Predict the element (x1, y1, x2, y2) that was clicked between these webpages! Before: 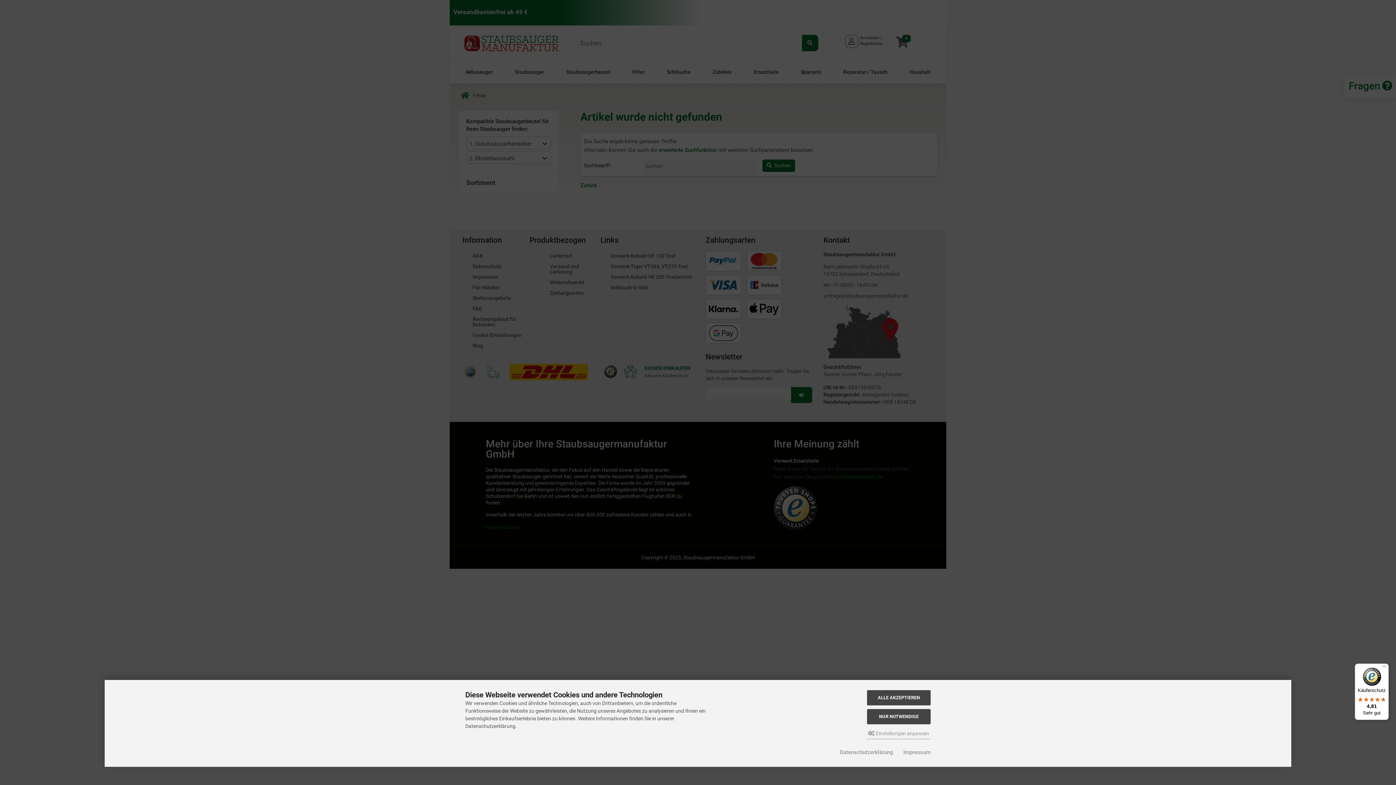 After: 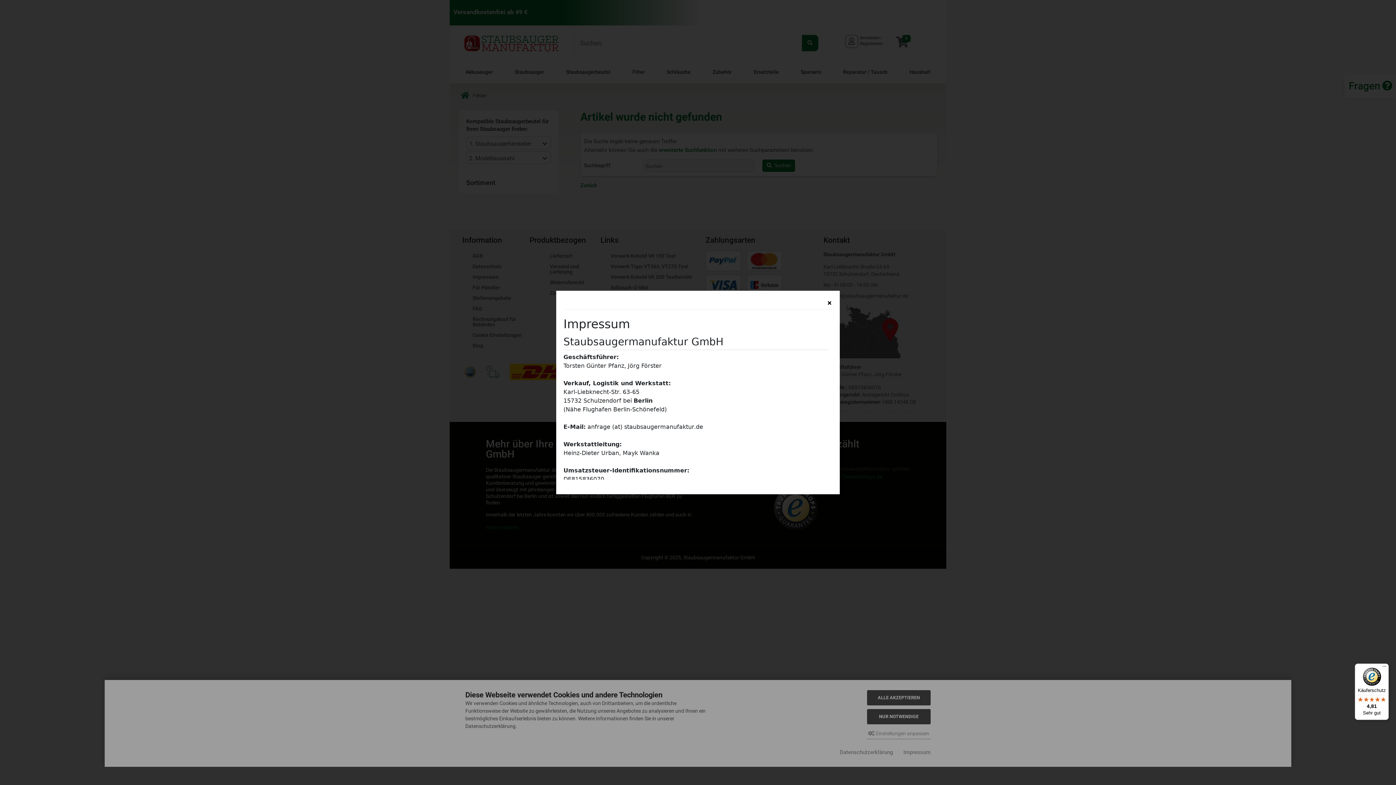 Action: bbox: (903, 748, 930, 757) label: Impressum